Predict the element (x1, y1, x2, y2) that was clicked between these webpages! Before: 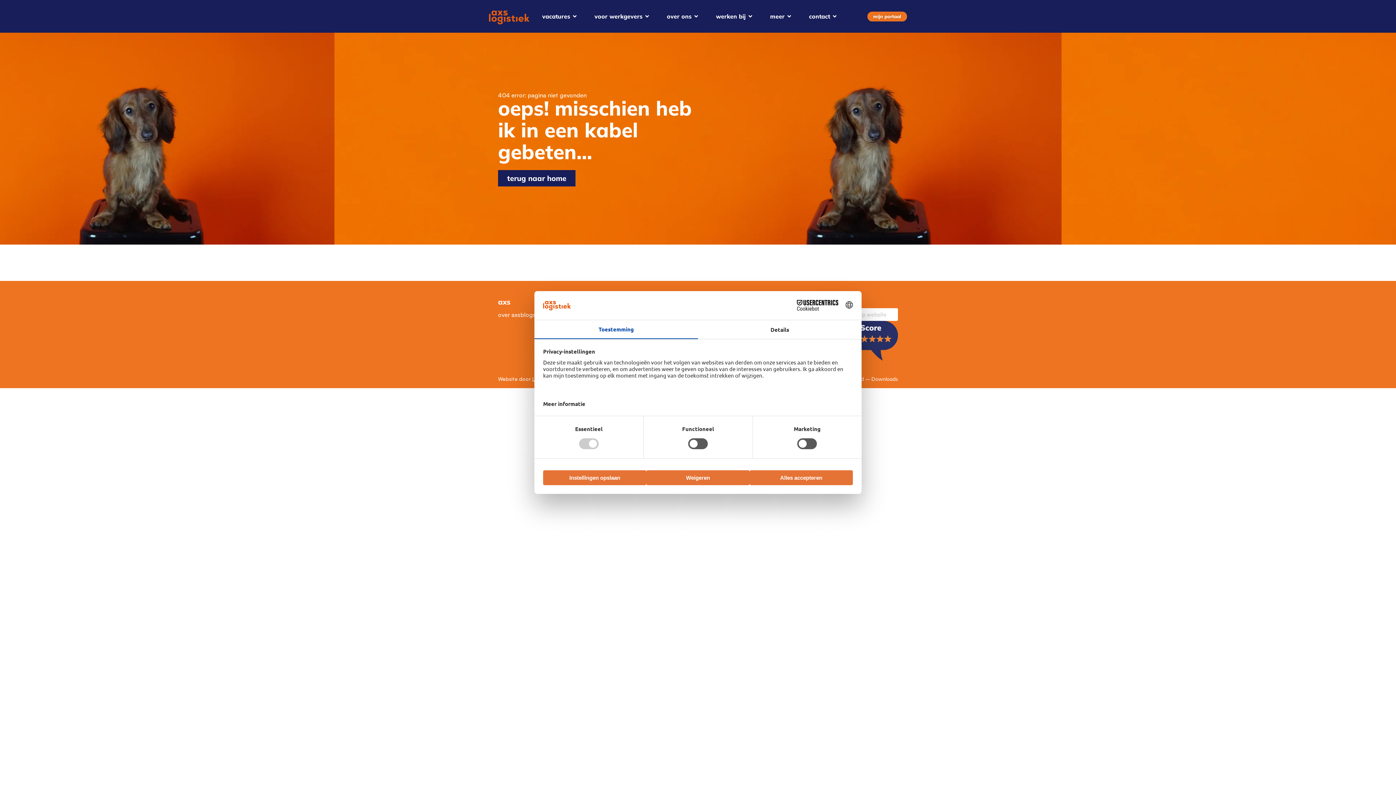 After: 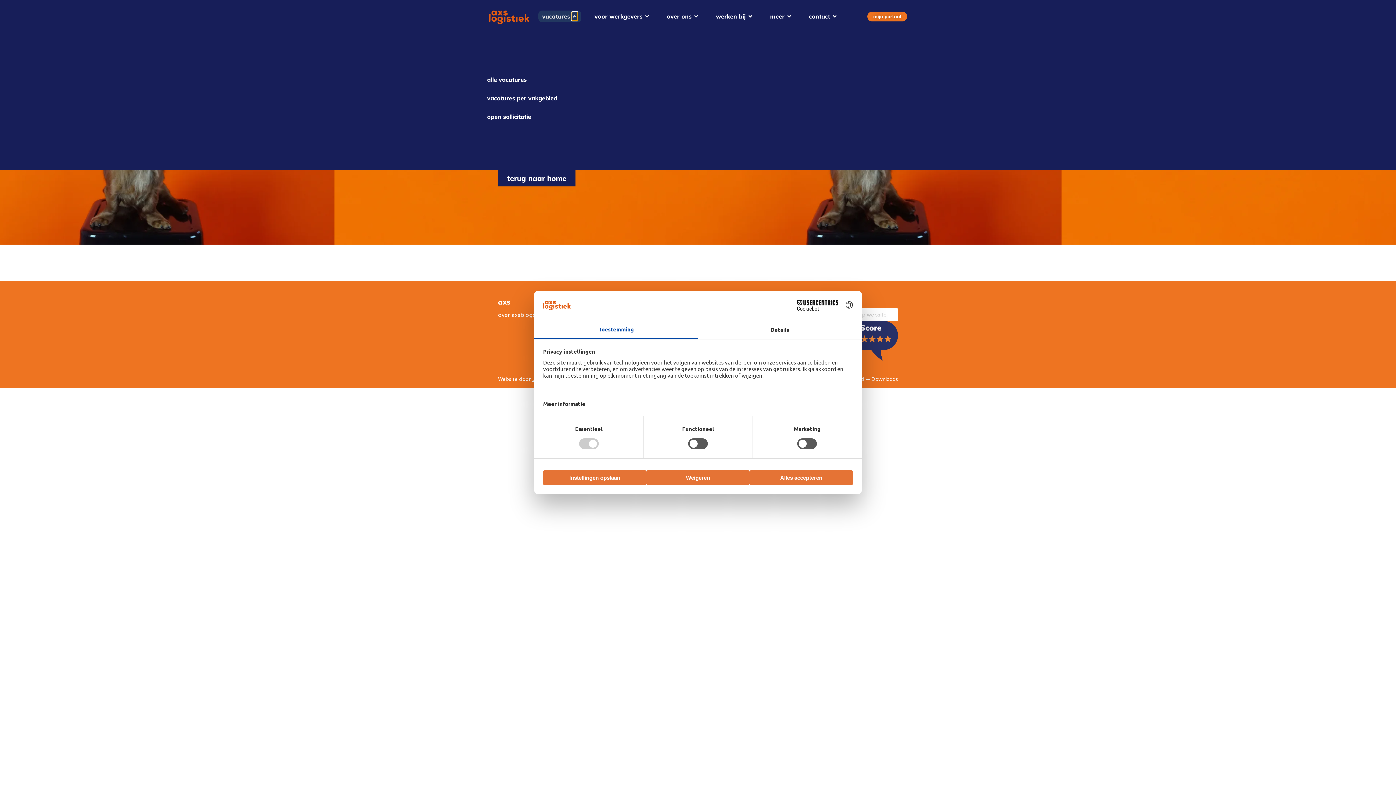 Action: label: Open vacatures bbox: (572, 12, 577, 20)